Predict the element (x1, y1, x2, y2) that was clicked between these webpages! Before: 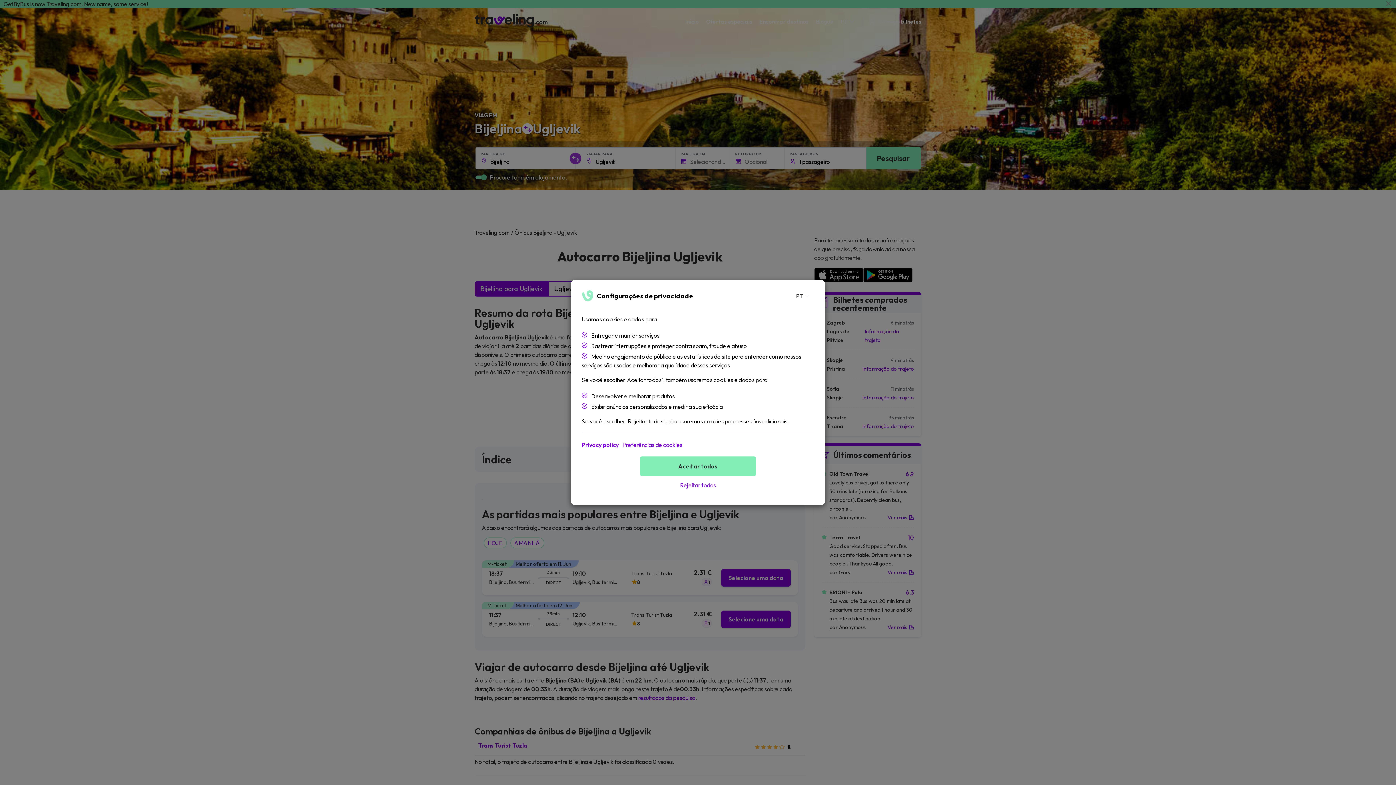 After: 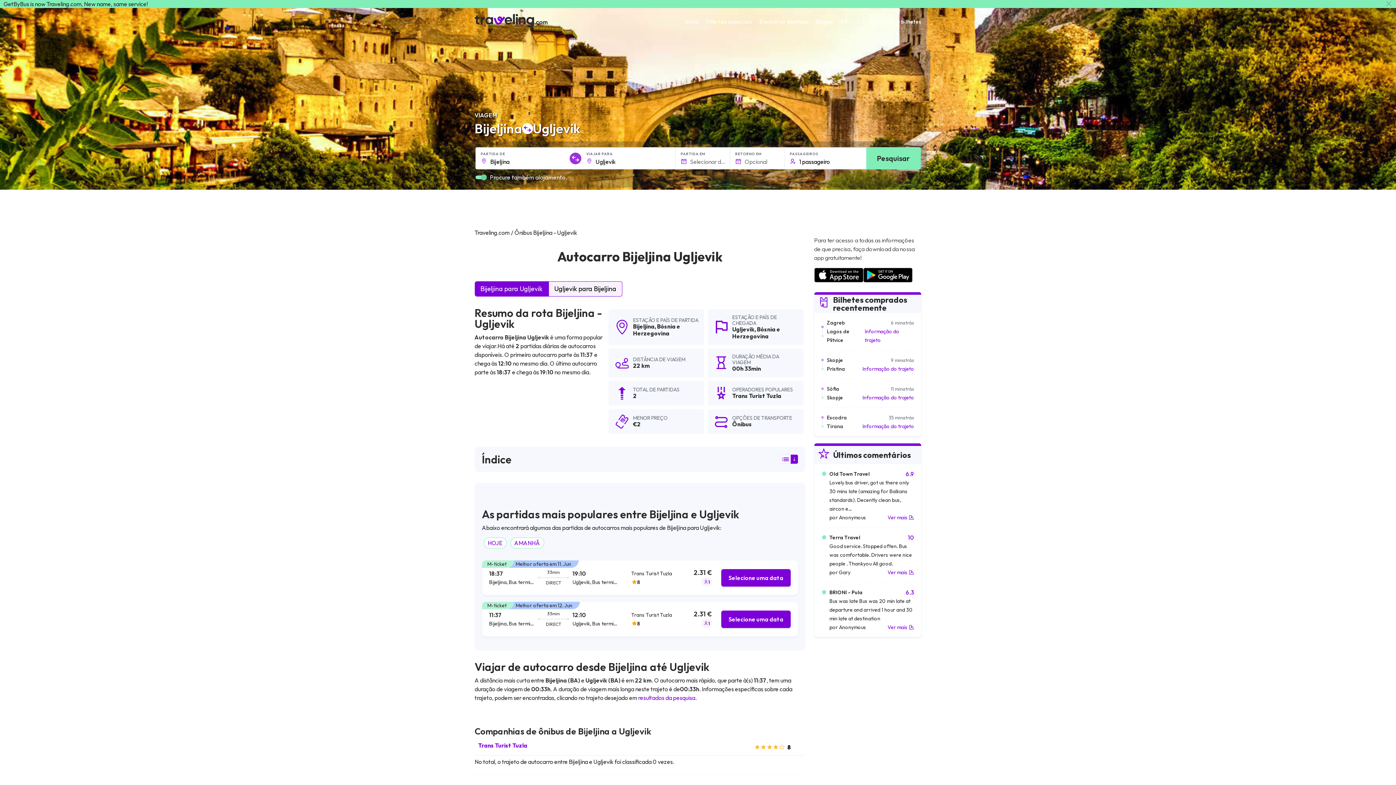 Action: bbox: (640, 476, 756, 494) label: Rejeitar todos